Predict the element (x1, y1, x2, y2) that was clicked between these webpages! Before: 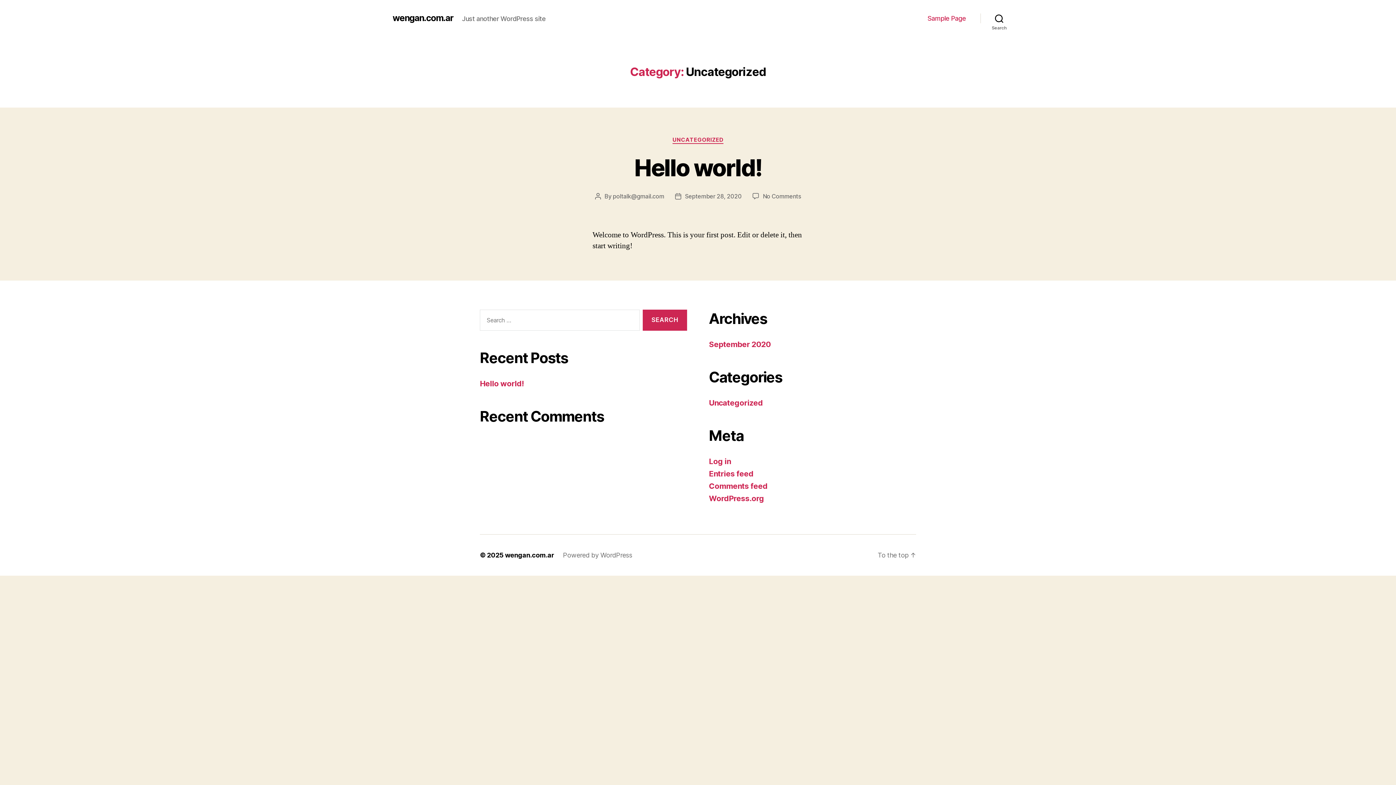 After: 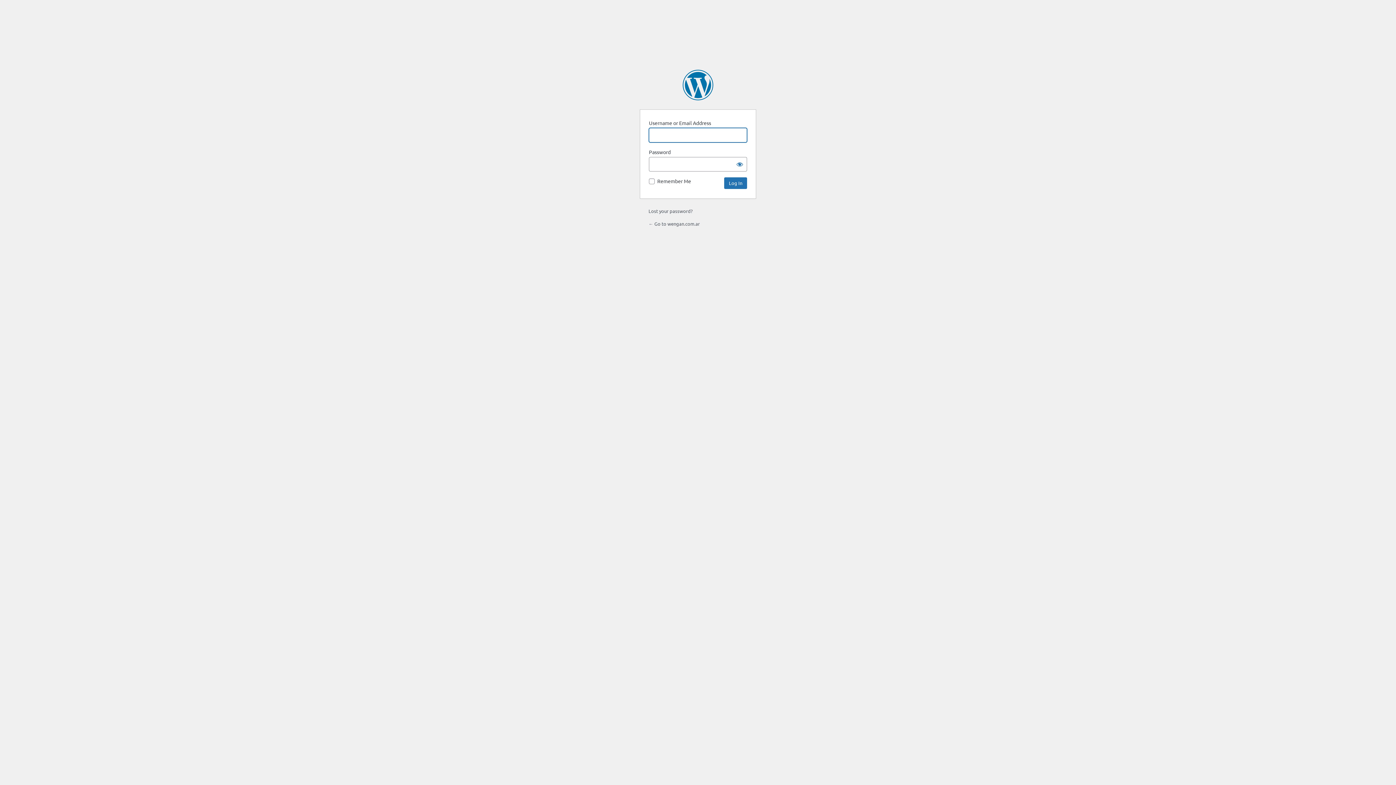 Action: label: Log in bbox: (709, 456, 731, 466)